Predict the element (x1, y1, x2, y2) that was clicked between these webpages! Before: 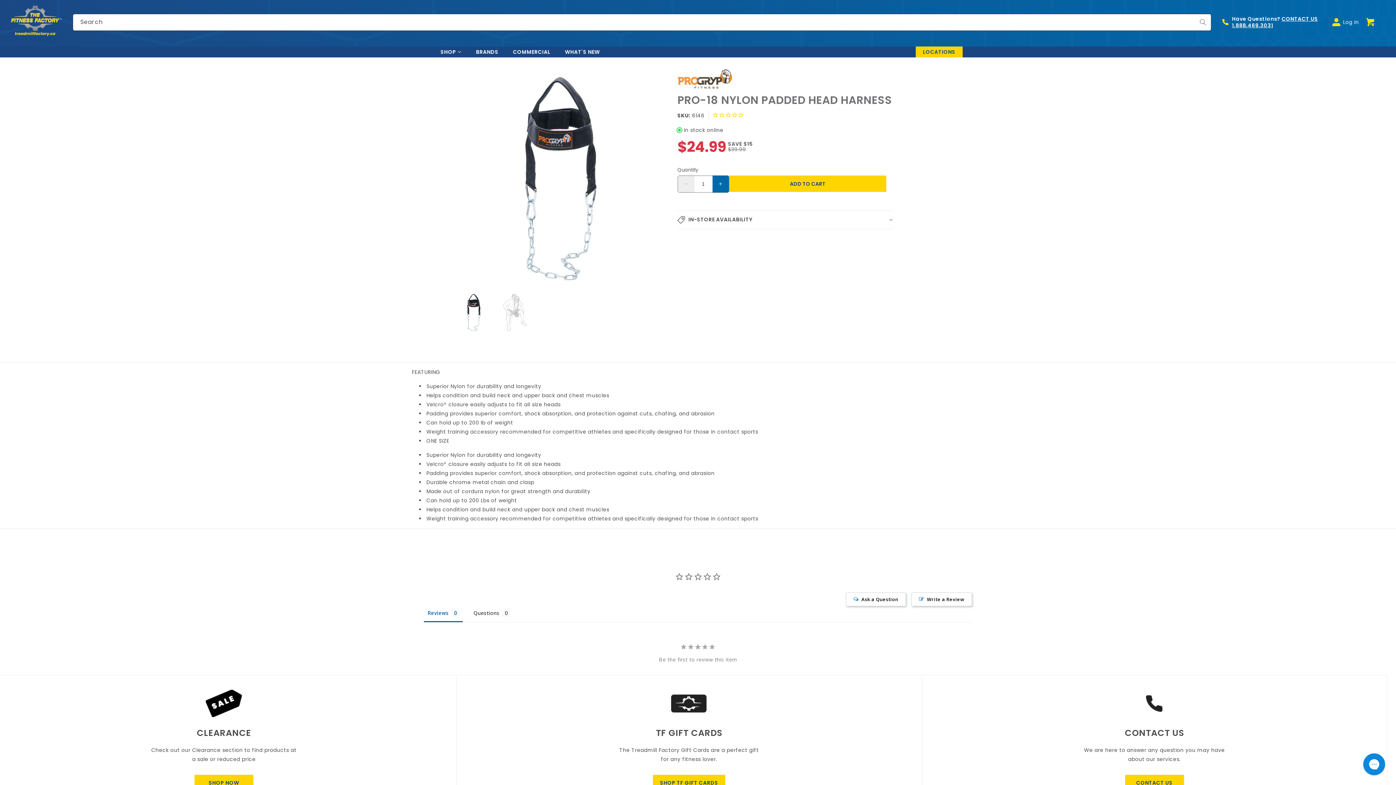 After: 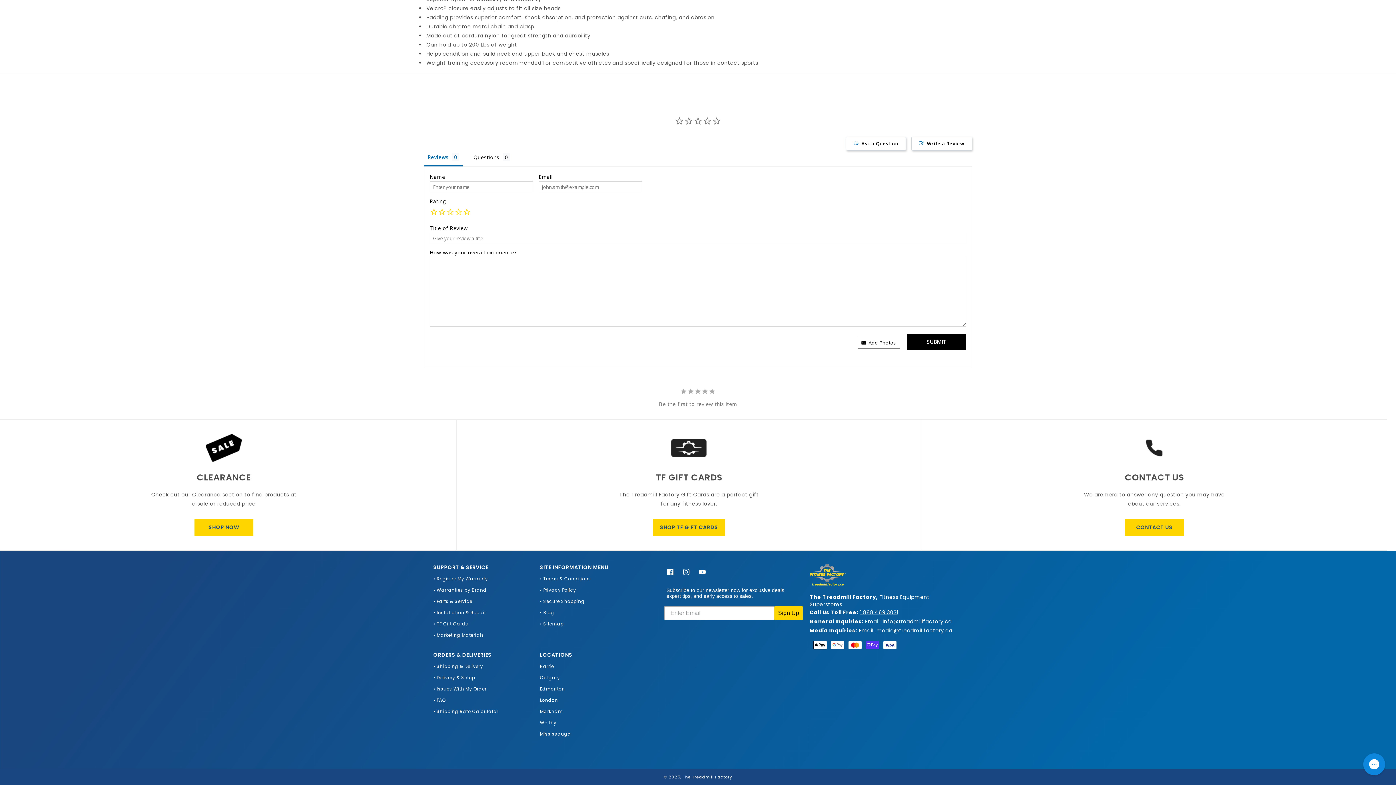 Action: bbox: (911, 592, 972, 606) label: Write a Review